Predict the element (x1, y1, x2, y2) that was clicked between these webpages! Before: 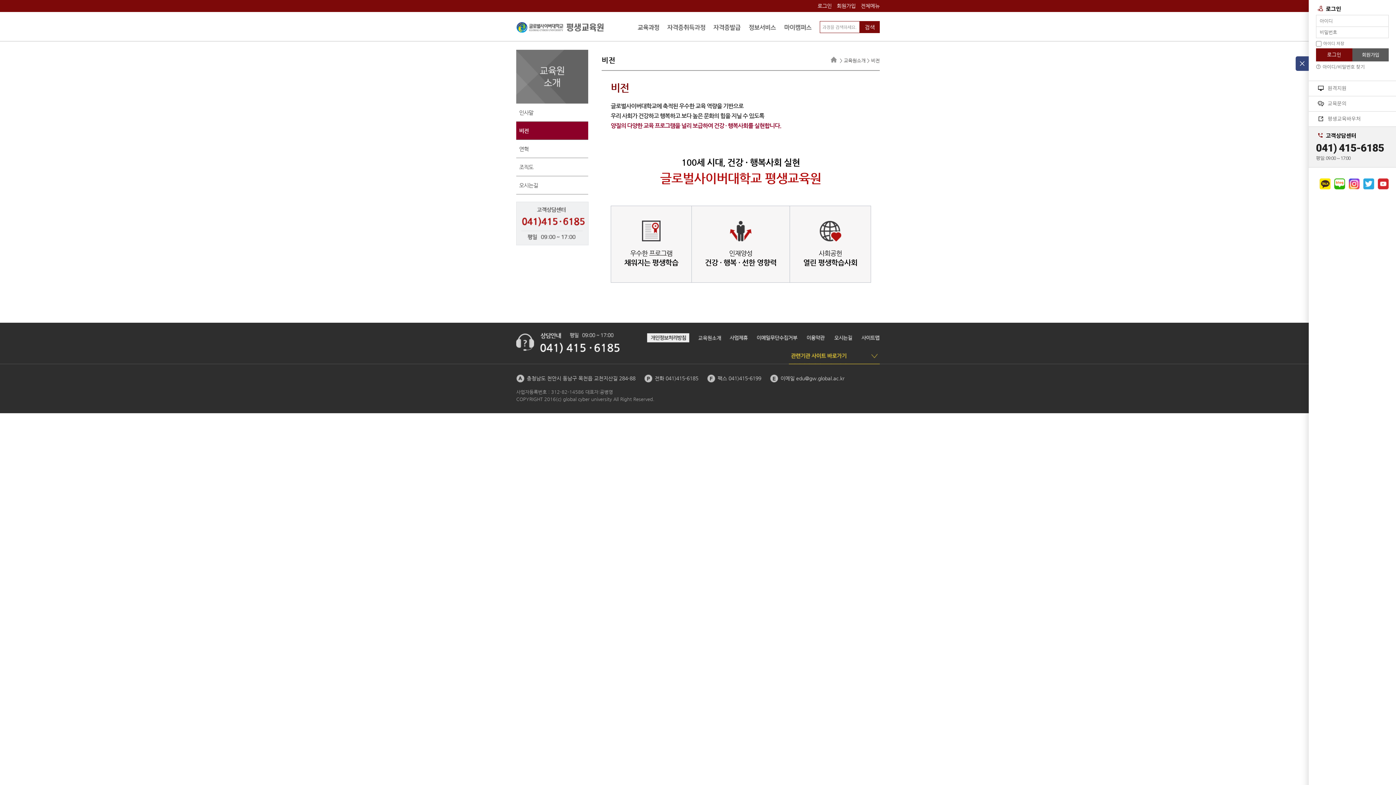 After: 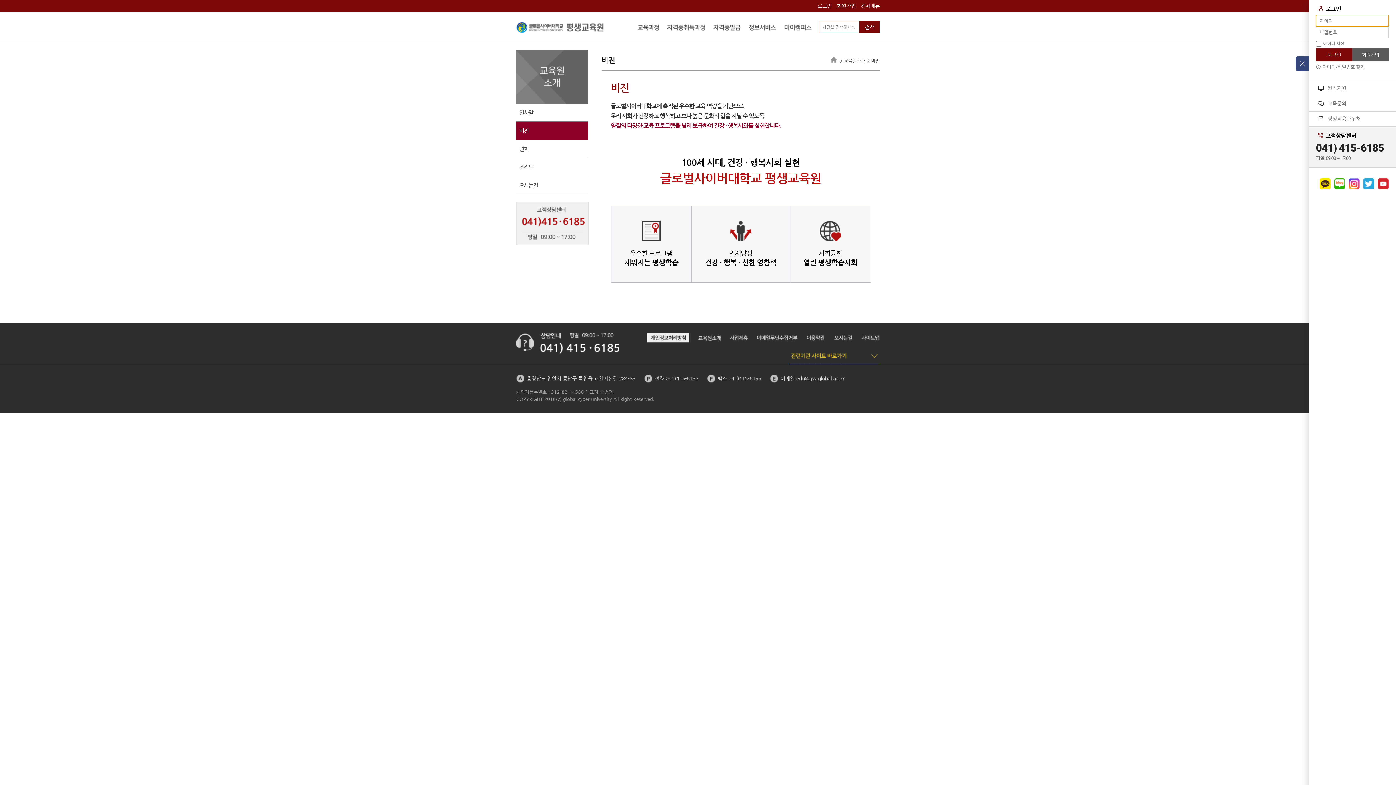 Action: label: 로그인 bbox: (1316, 48, 1352, 61)